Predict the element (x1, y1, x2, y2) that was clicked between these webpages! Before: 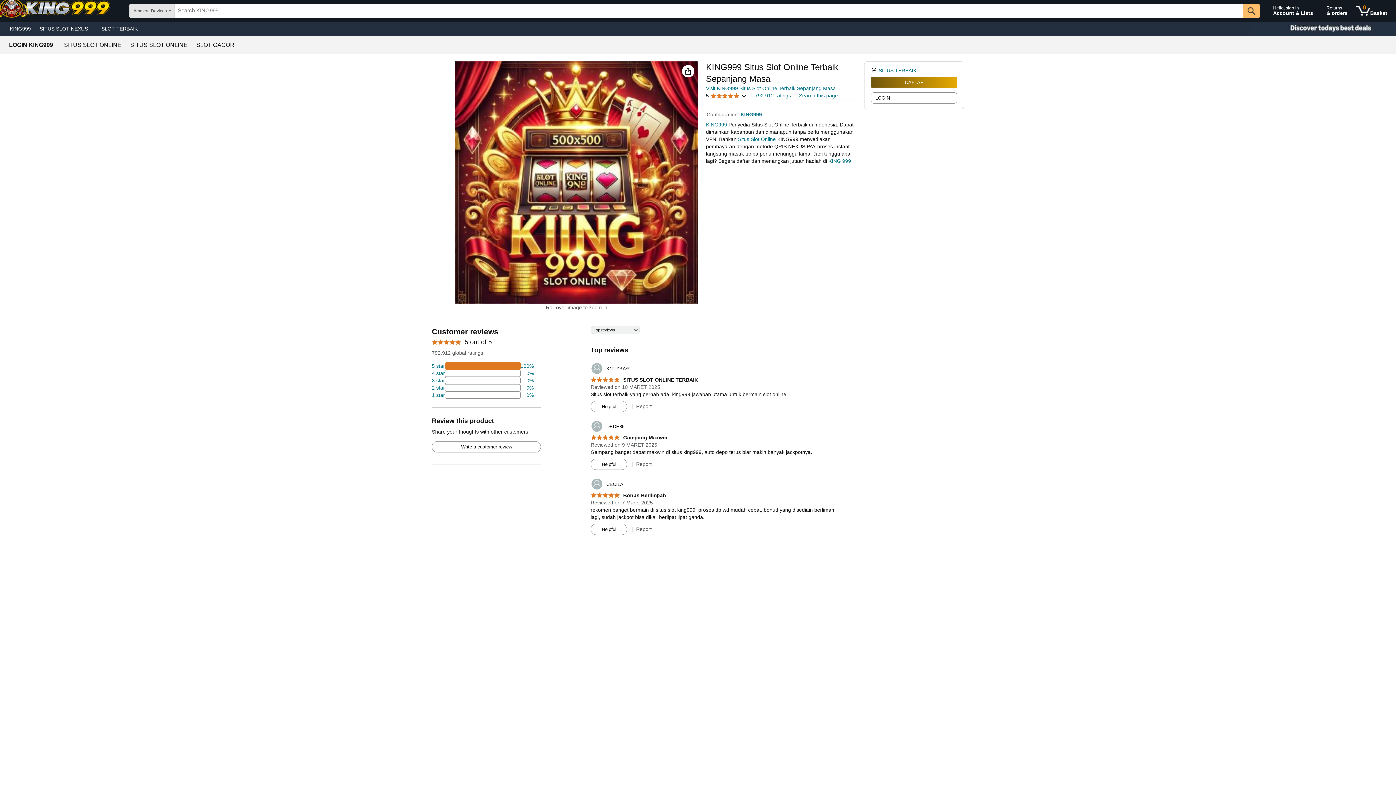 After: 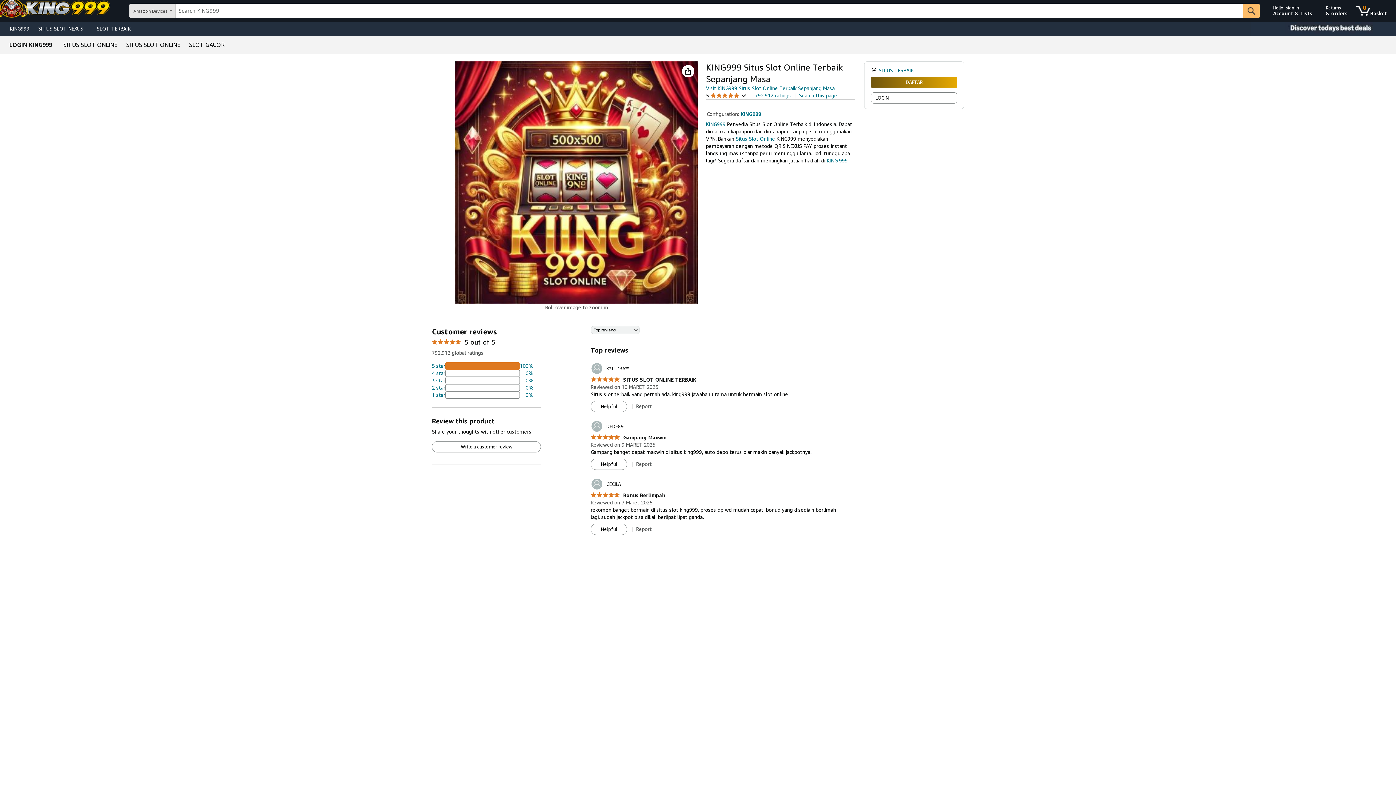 Action: bbox: (740, 111, 762, 117) label: KING999